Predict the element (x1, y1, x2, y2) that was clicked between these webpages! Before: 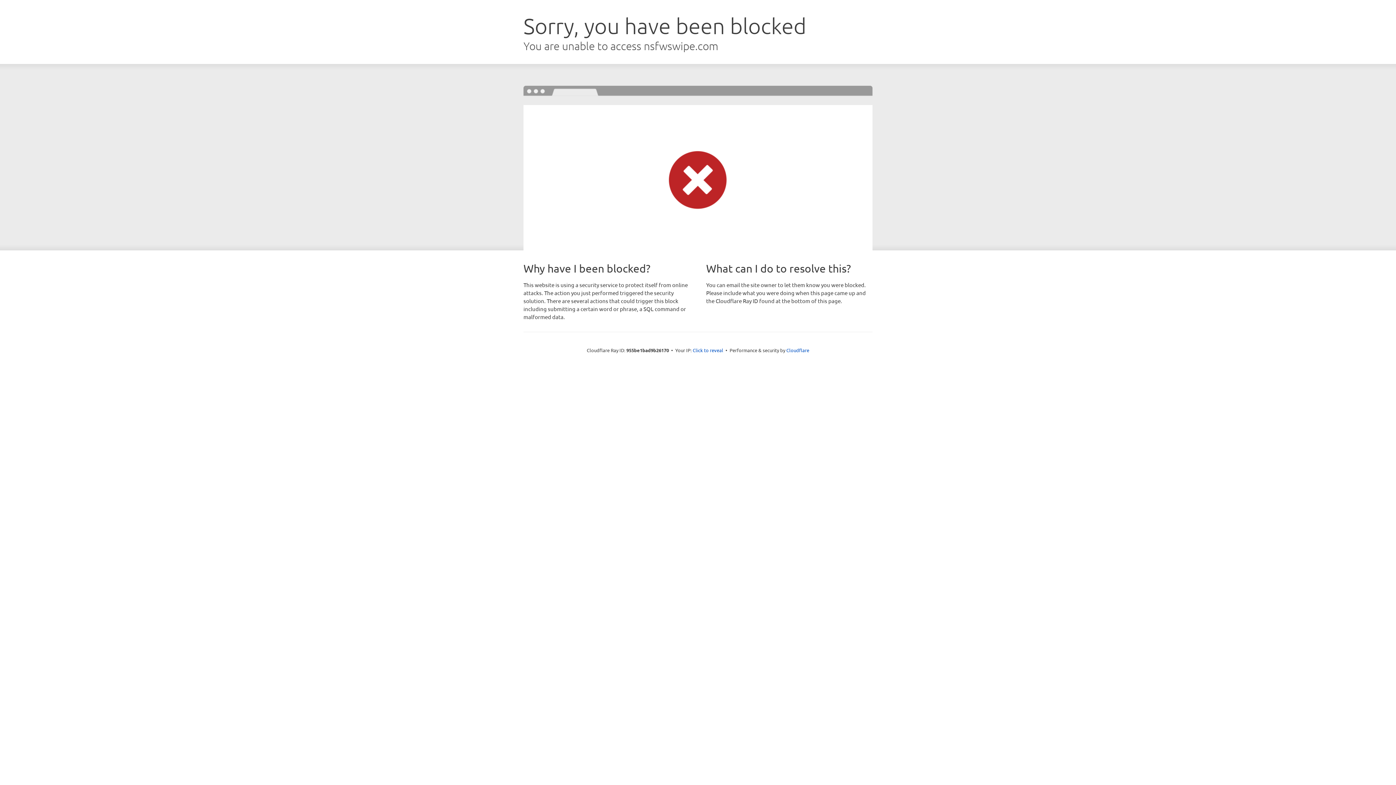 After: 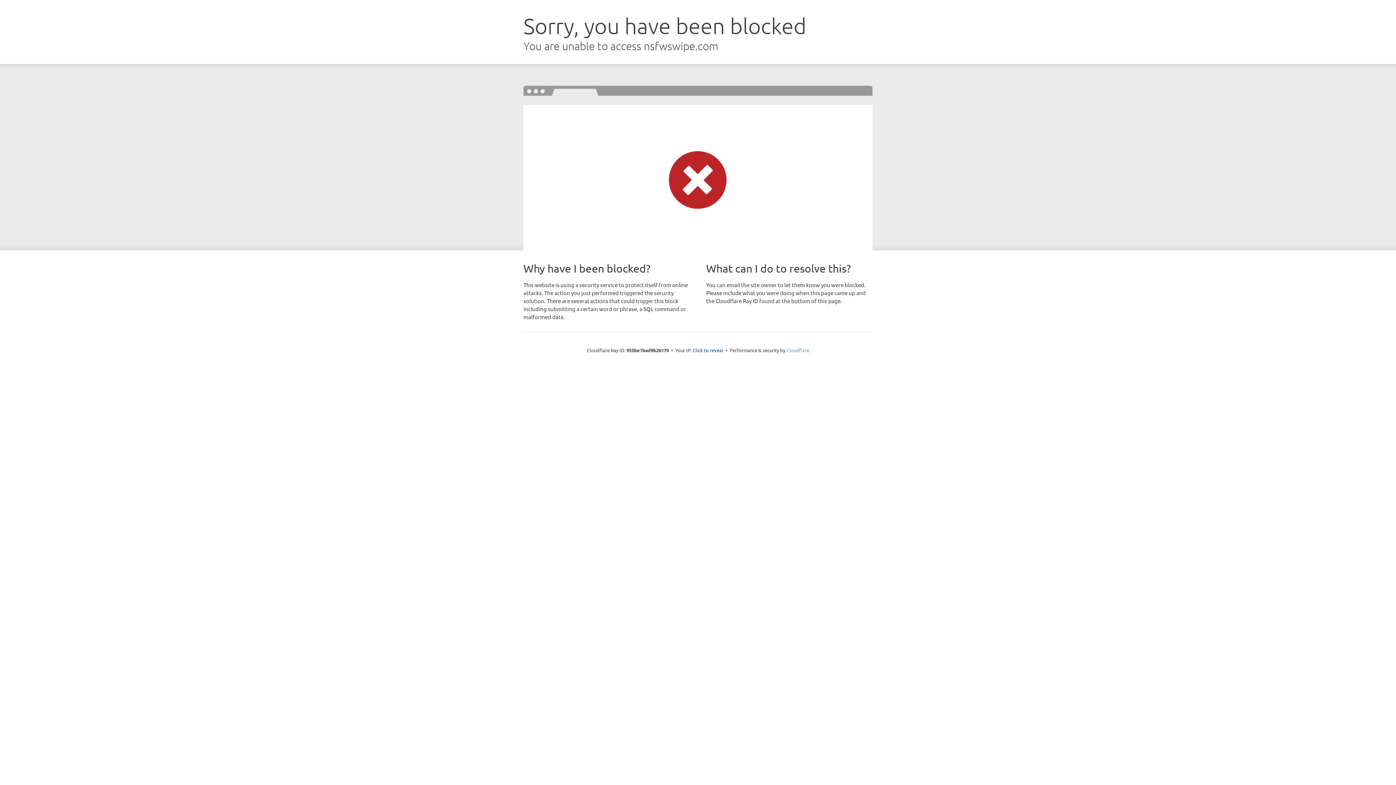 Action: label: Cloudflare bbox: (786, 347, 809, 353)